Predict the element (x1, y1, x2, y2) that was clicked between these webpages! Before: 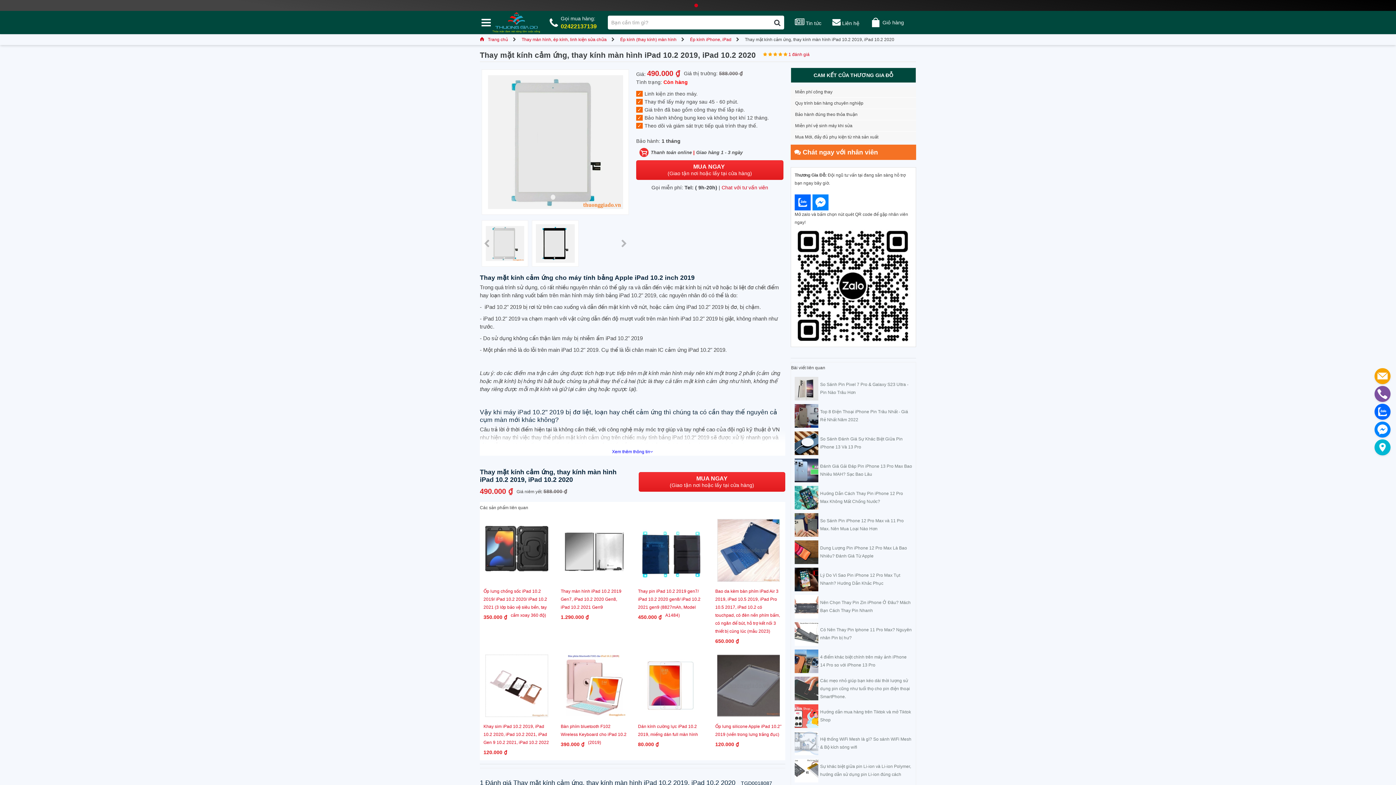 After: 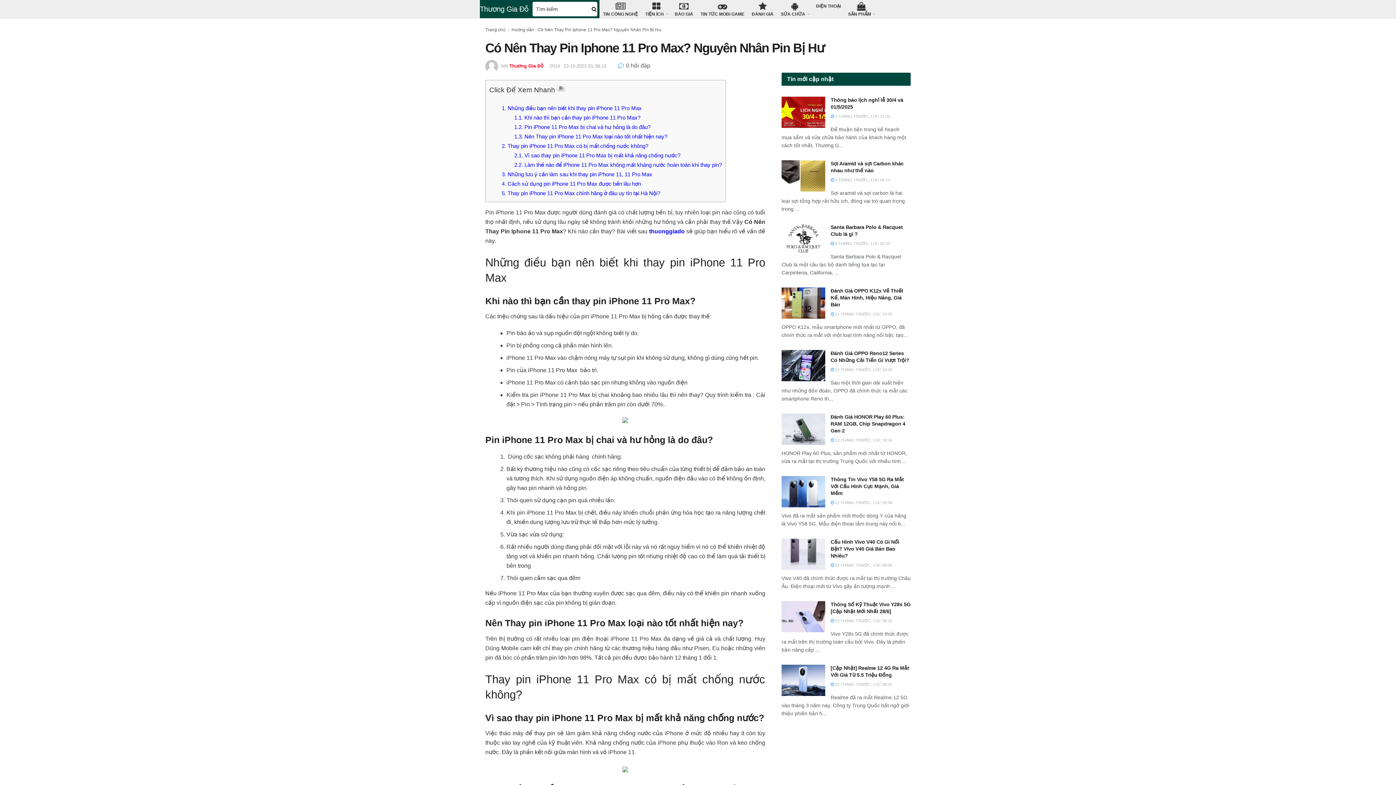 Action: bbox: (794, 624, 818, 629)